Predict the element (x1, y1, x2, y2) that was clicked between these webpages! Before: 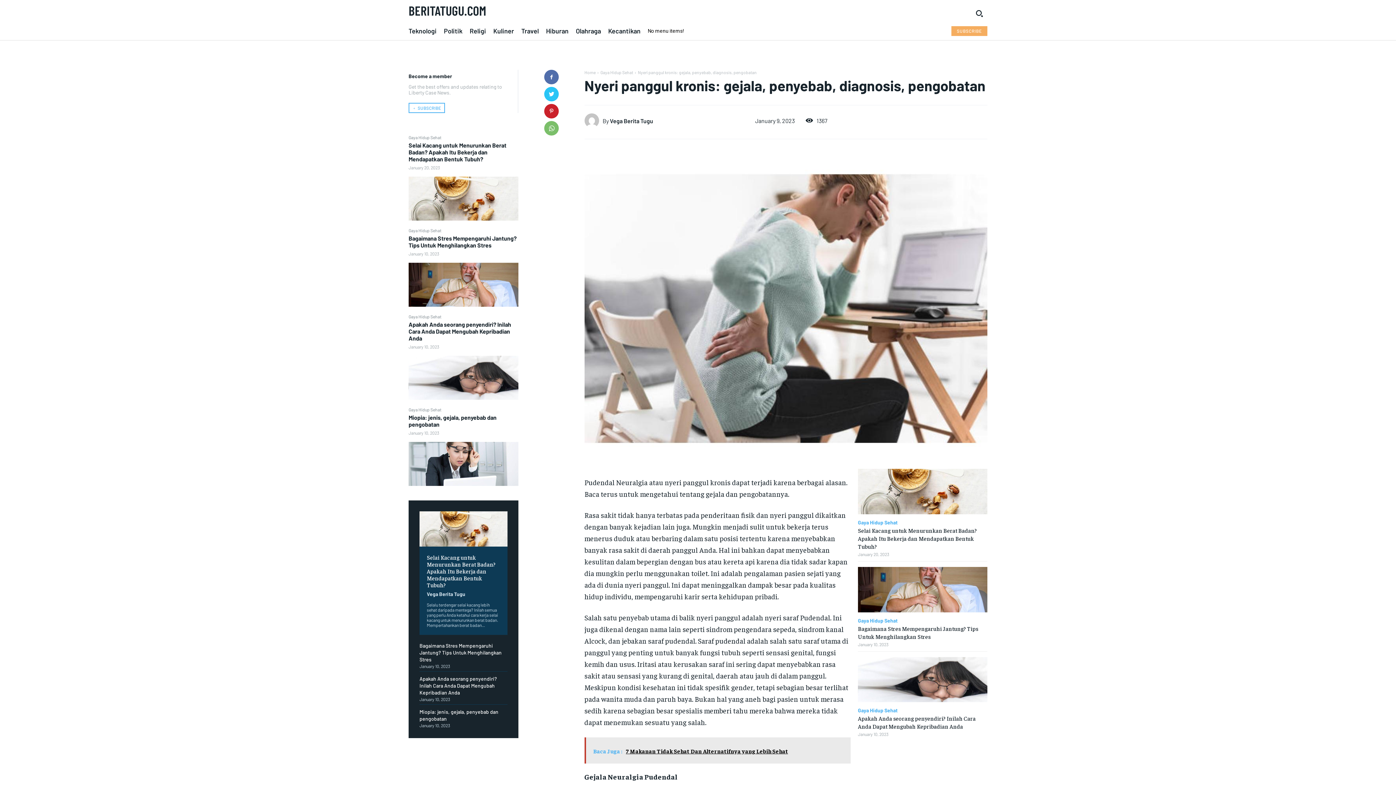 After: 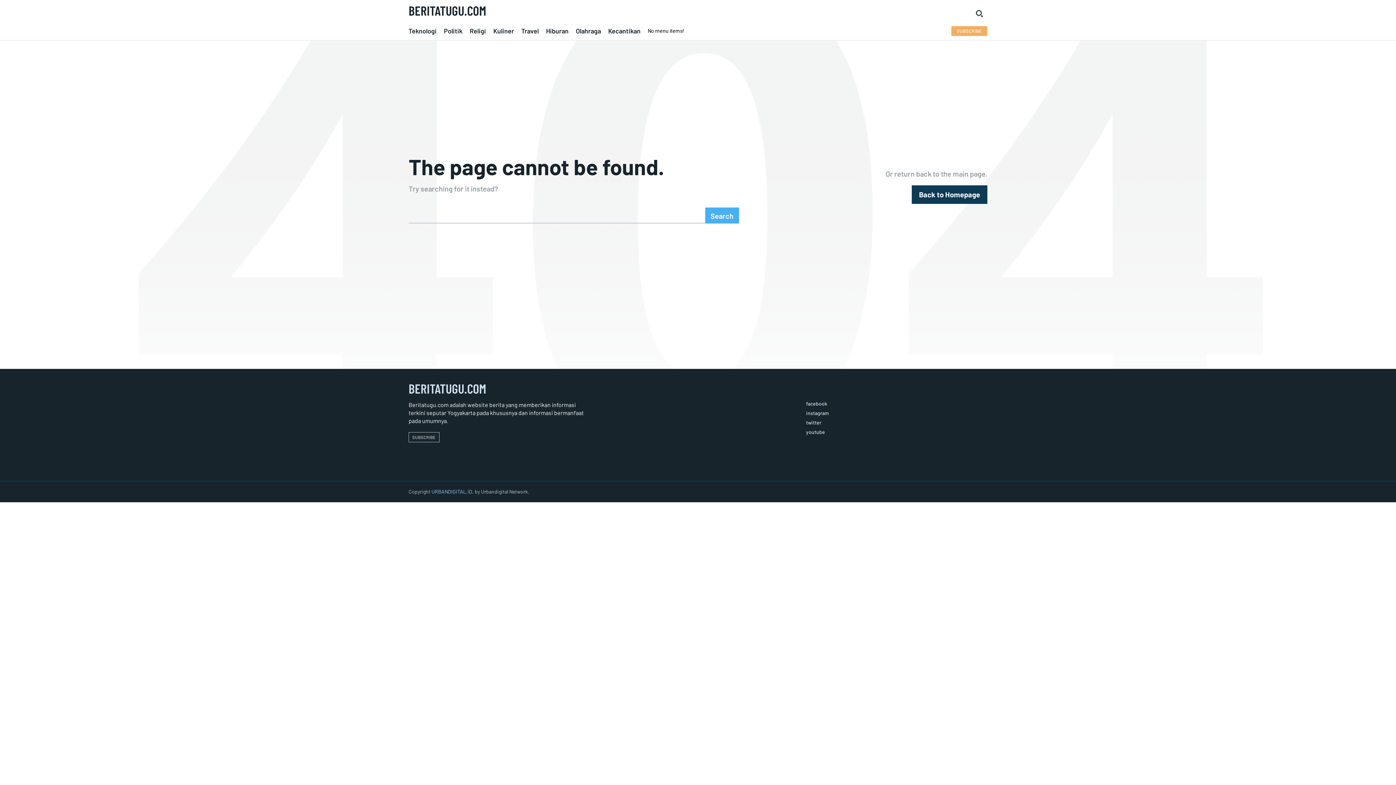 Action: label: ﹢ SUBSCRIBE bbox: (408, 102, 444, 113)